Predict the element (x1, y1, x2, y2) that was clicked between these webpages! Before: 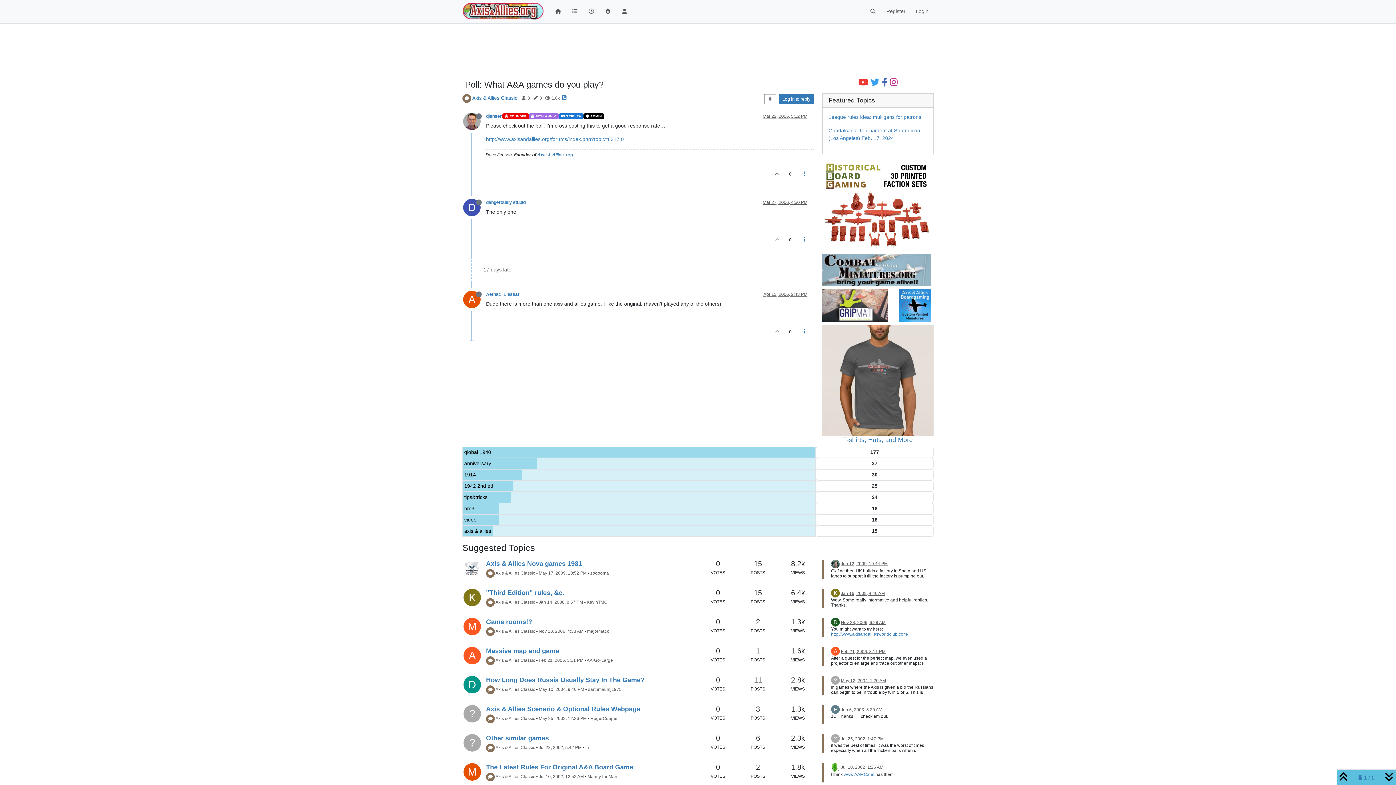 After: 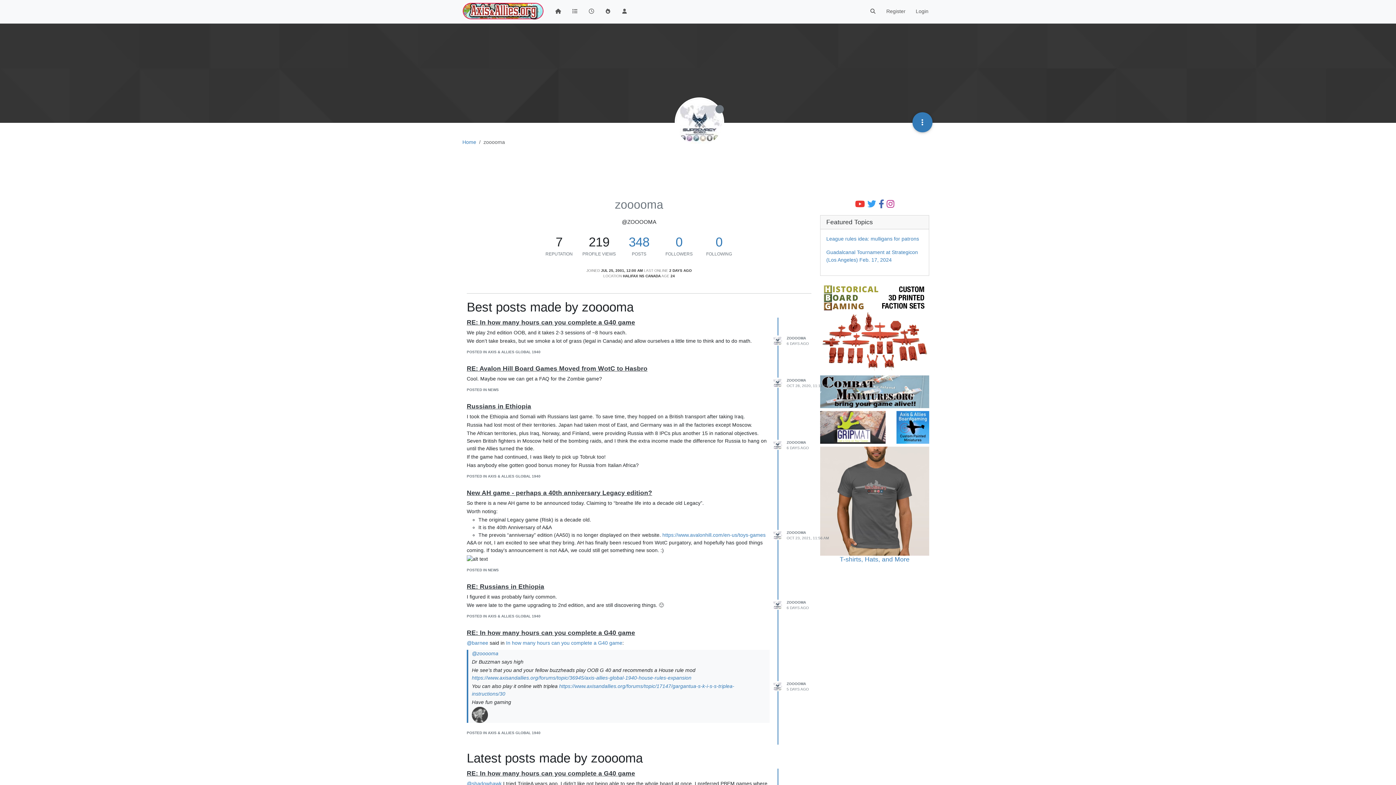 Action: bbox: (590, 570, 609, 575) label: zooooma